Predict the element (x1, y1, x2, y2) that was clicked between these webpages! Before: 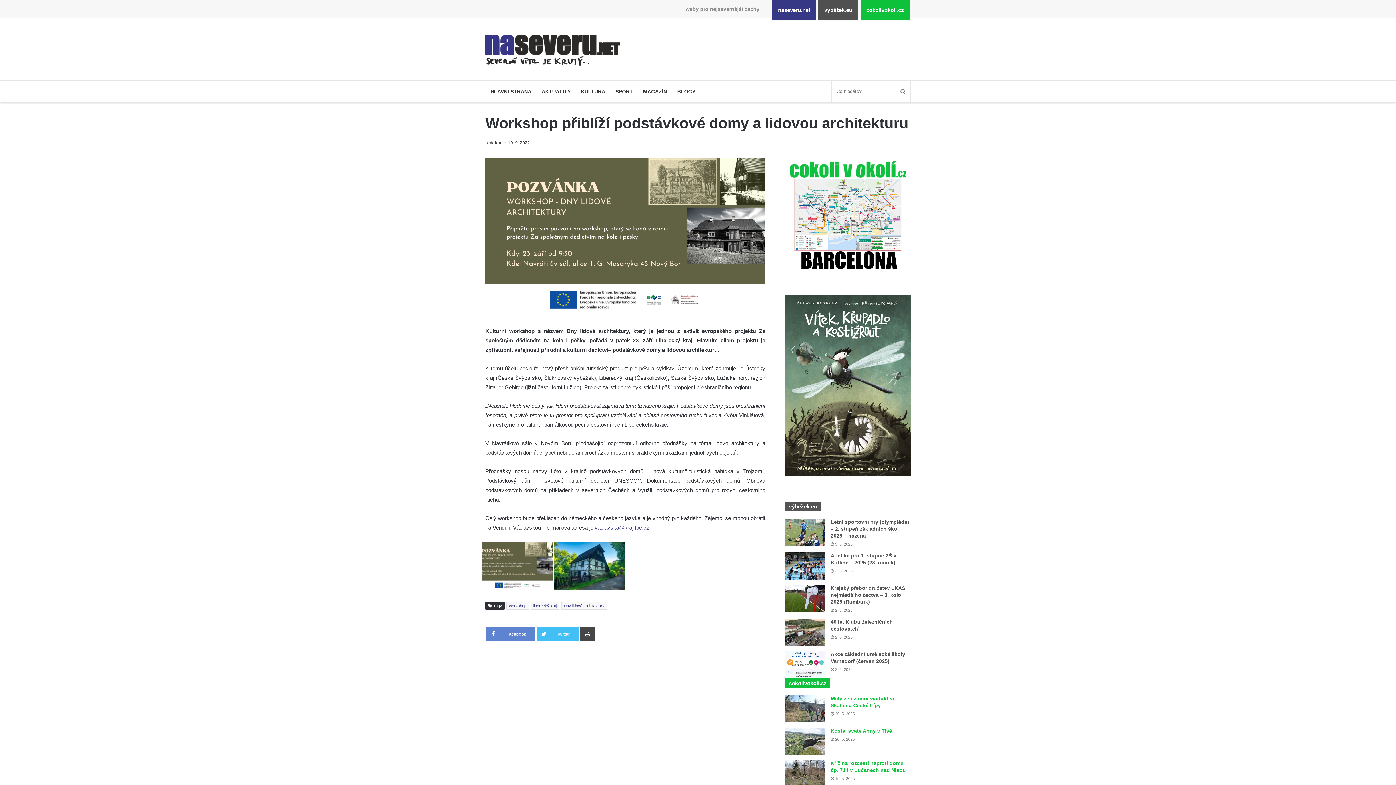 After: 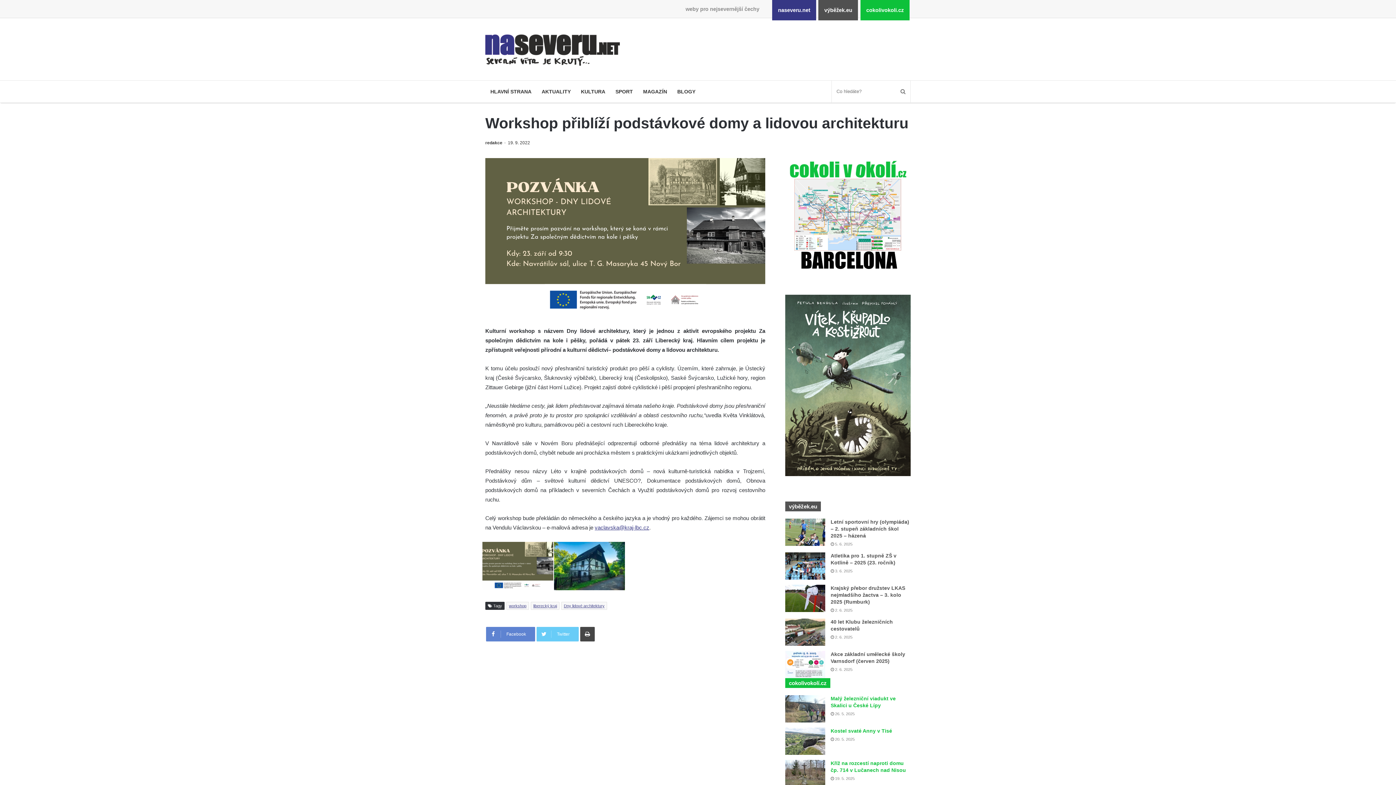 Action: bbox: (536, 627, 578, 641) label: Twitter